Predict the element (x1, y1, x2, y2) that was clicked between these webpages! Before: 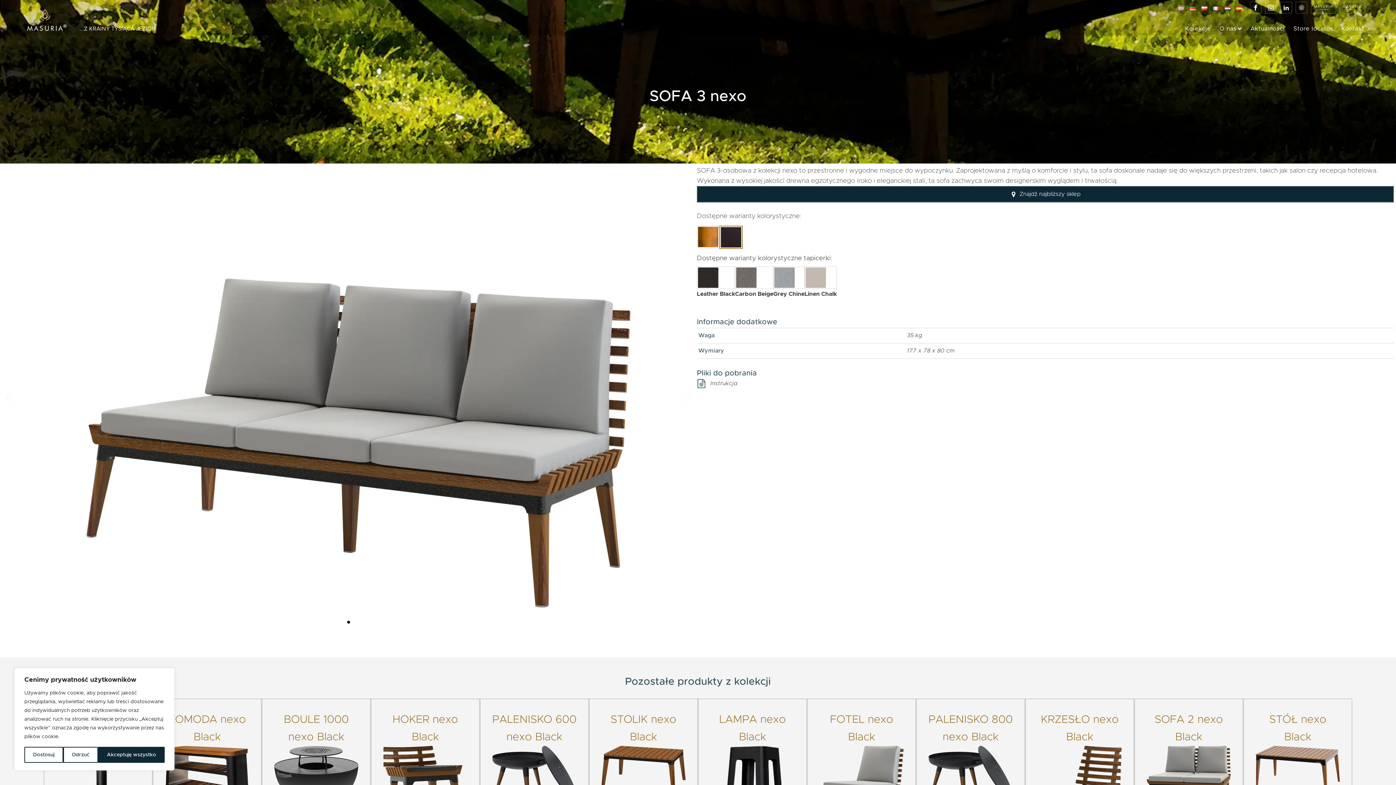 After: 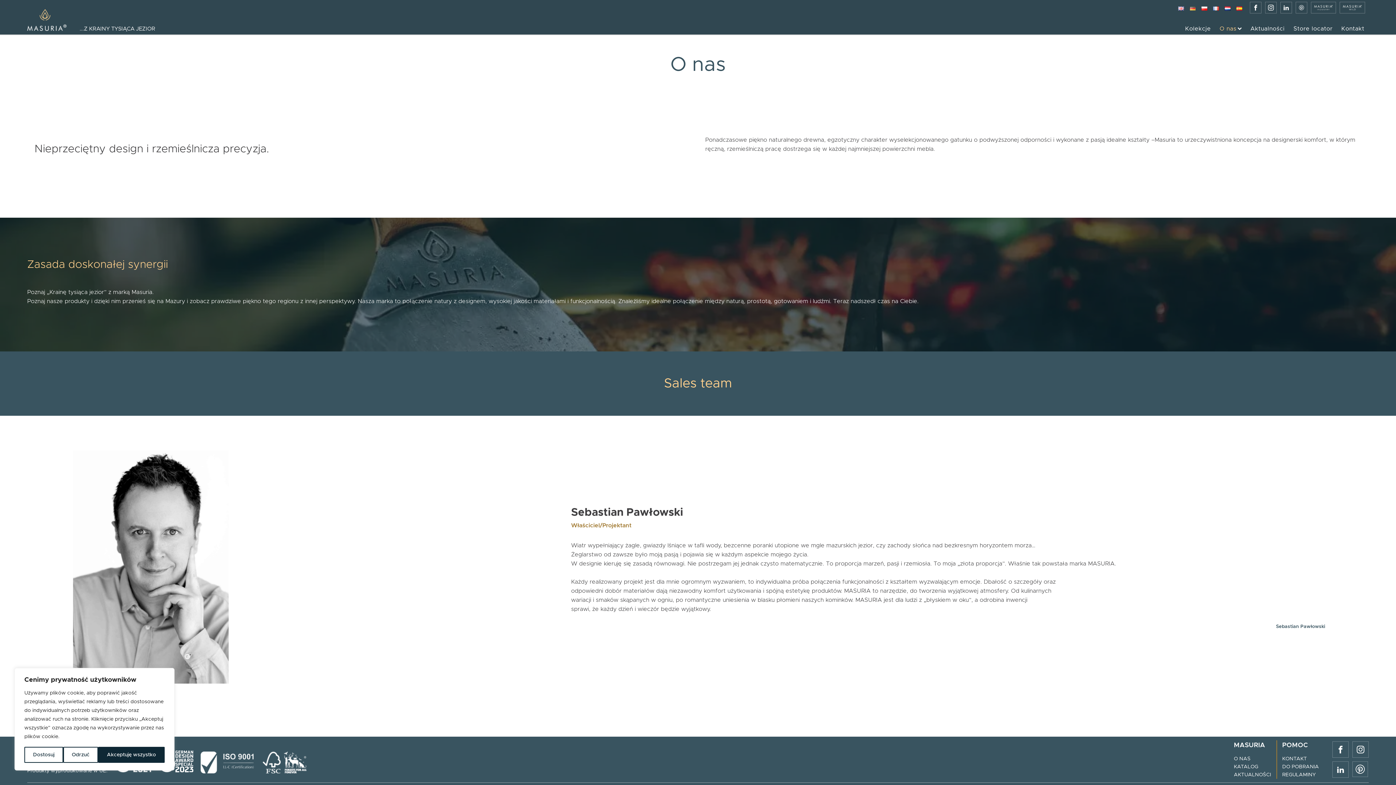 Action: bbox: (68, 22, 155, 31) label: ...Z KRAINY TYSIĄCA JEZIOR